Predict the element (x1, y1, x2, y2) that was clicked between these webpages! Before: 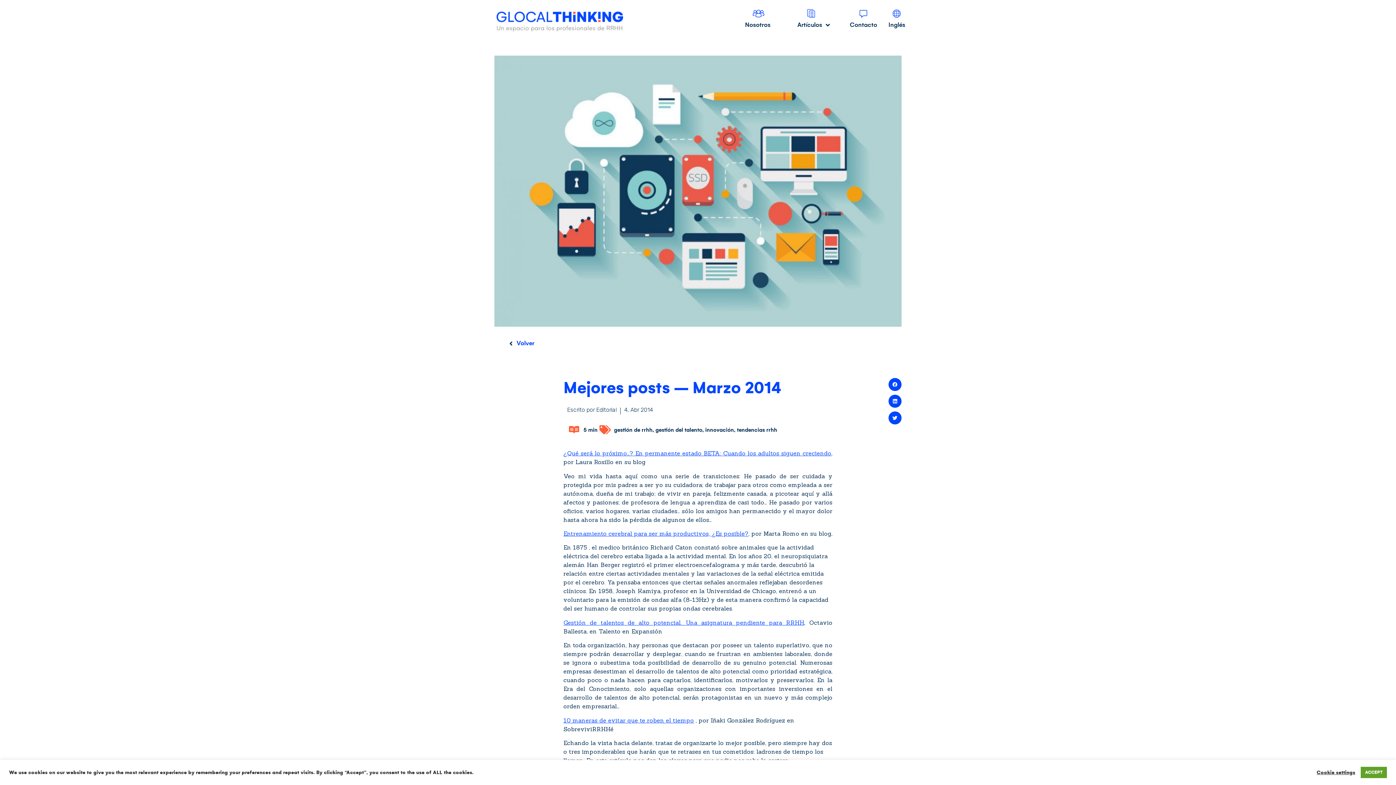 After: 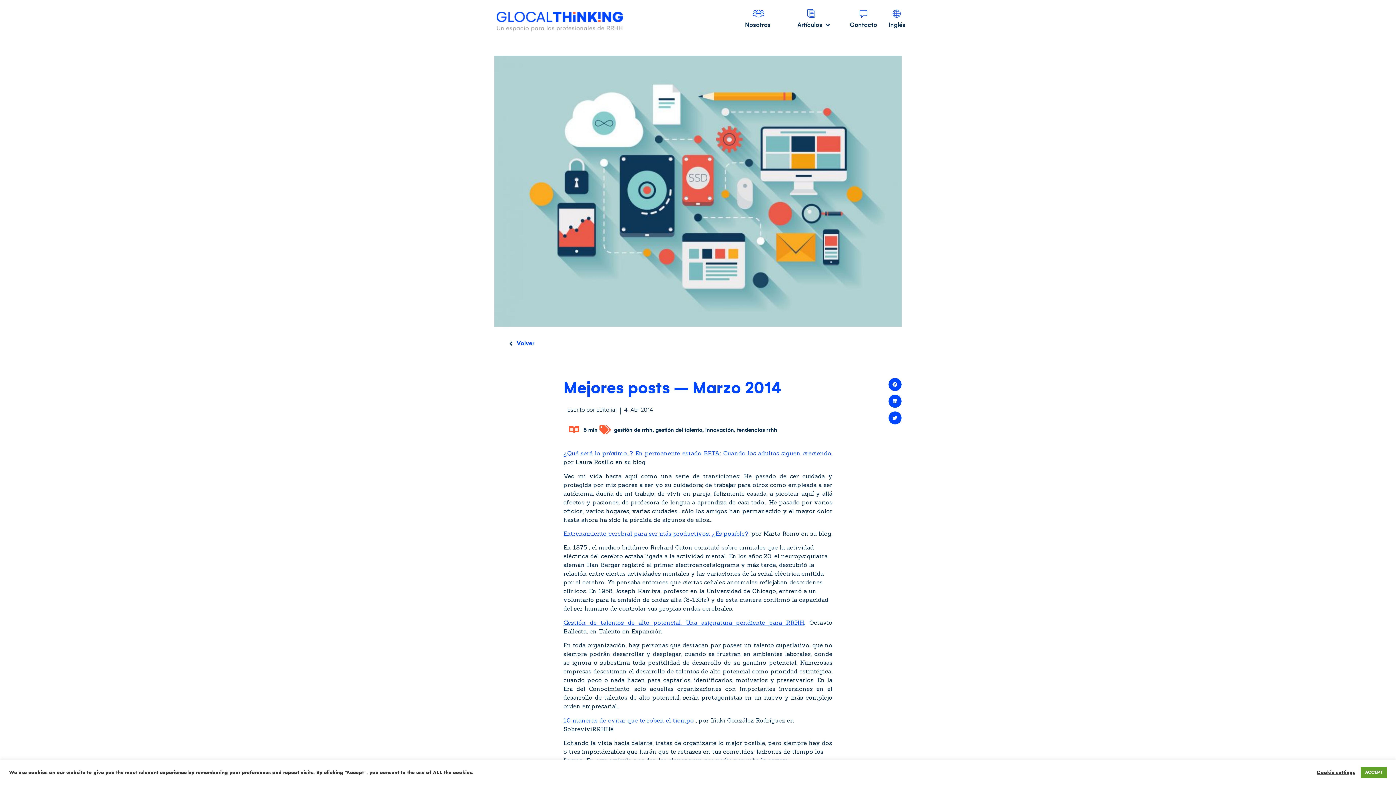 Action: bbox: (563, 449, 831, 457) label: ¿Qué será lo próximo…? En permanente estado BETA: Cuando los adultos siguen creciendo